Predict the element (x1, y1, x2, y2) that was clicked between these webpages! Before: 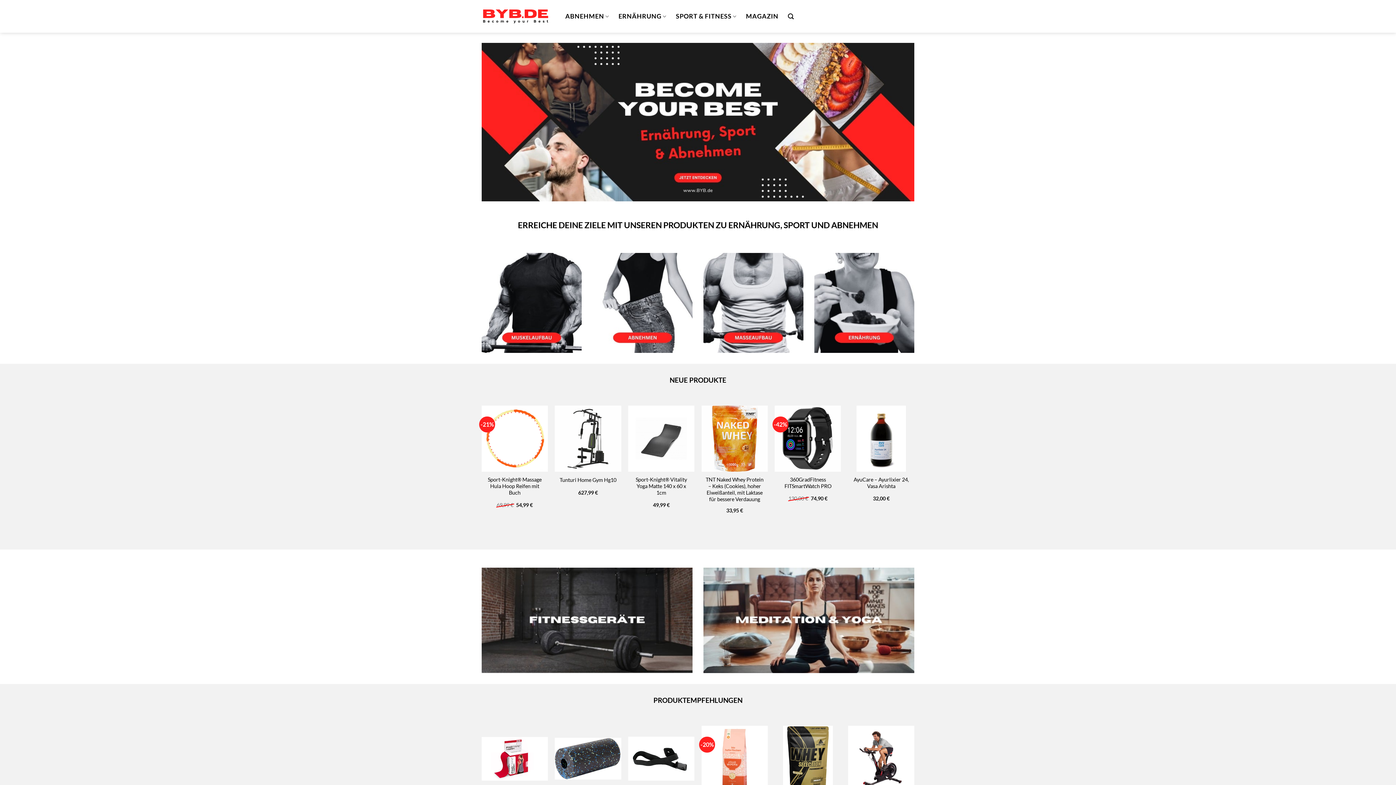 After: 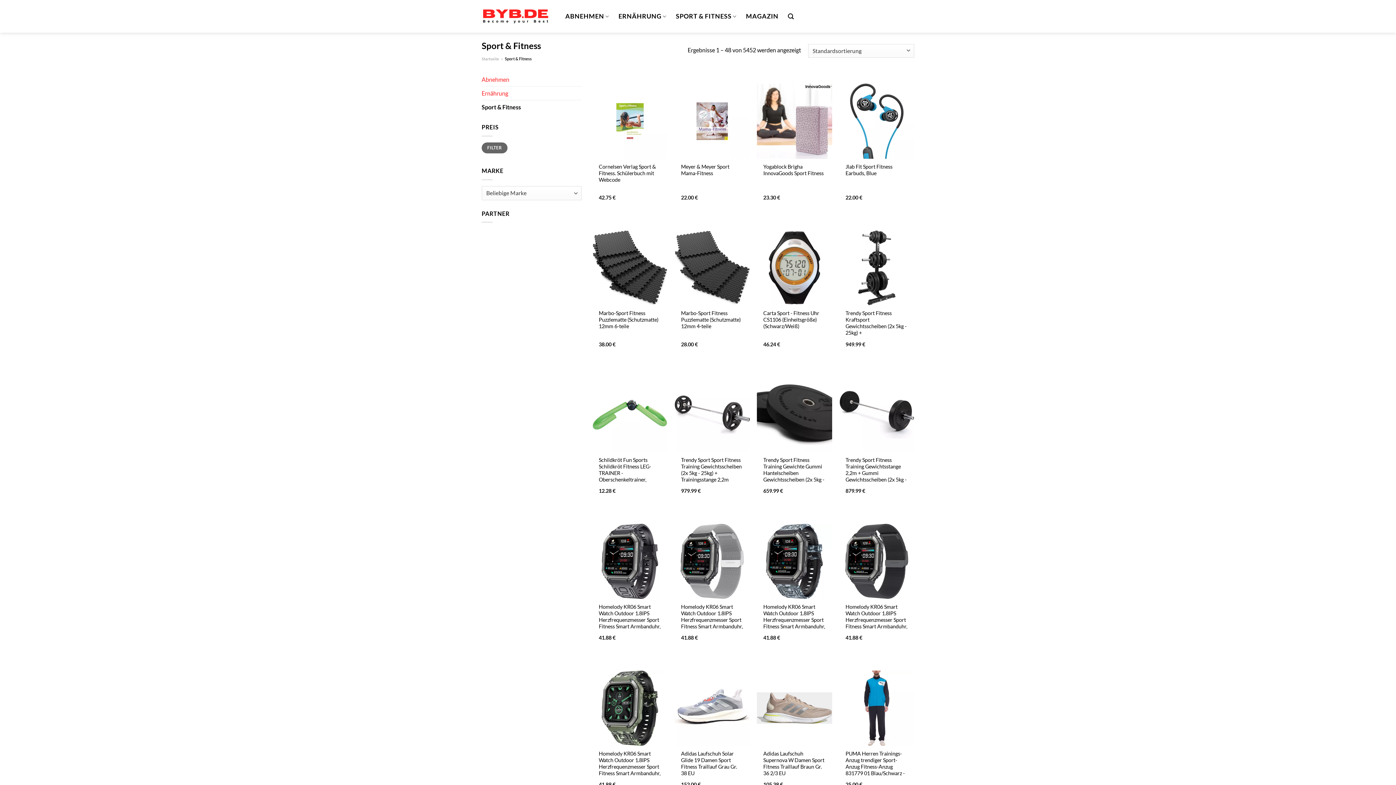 Action: label: SPORT & FITNESS bbox: (676, 9, 736, 23)